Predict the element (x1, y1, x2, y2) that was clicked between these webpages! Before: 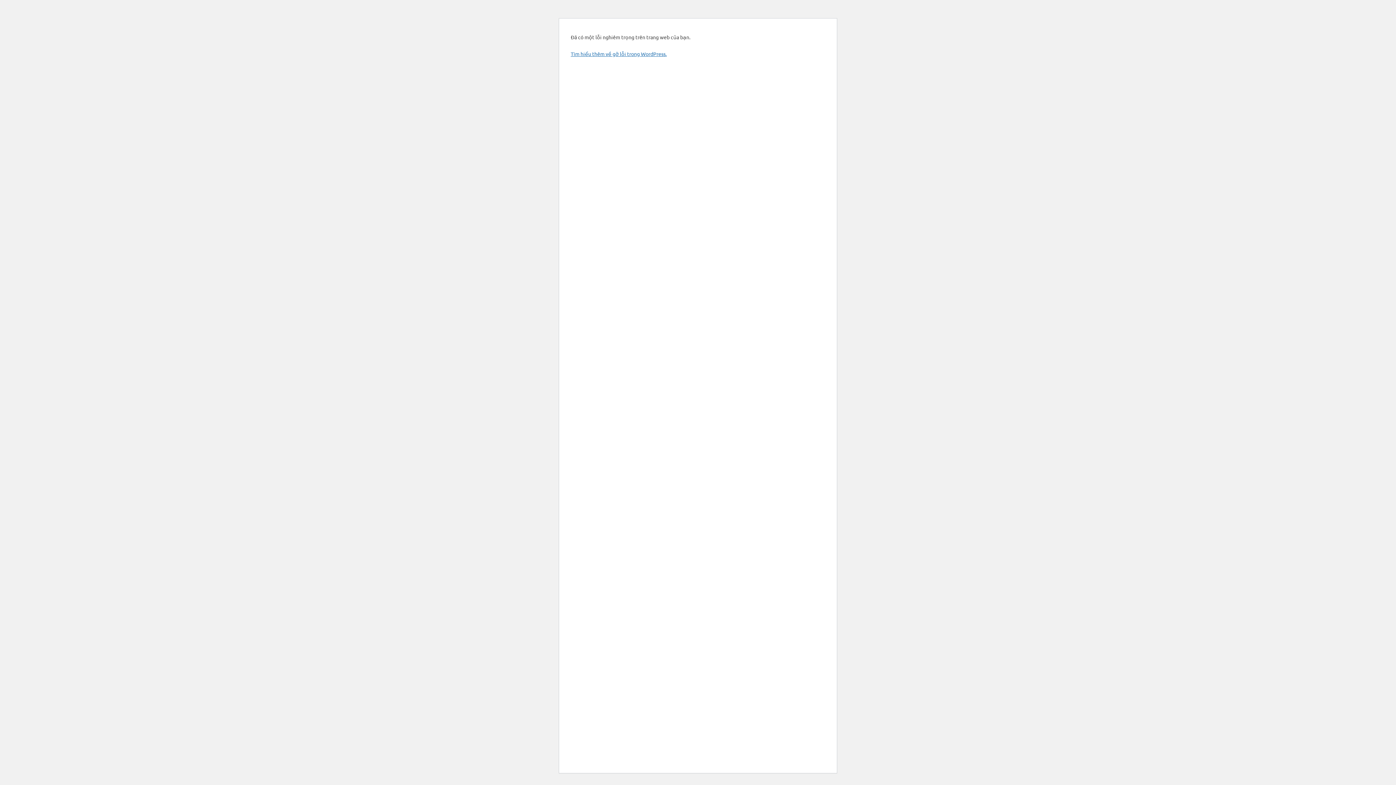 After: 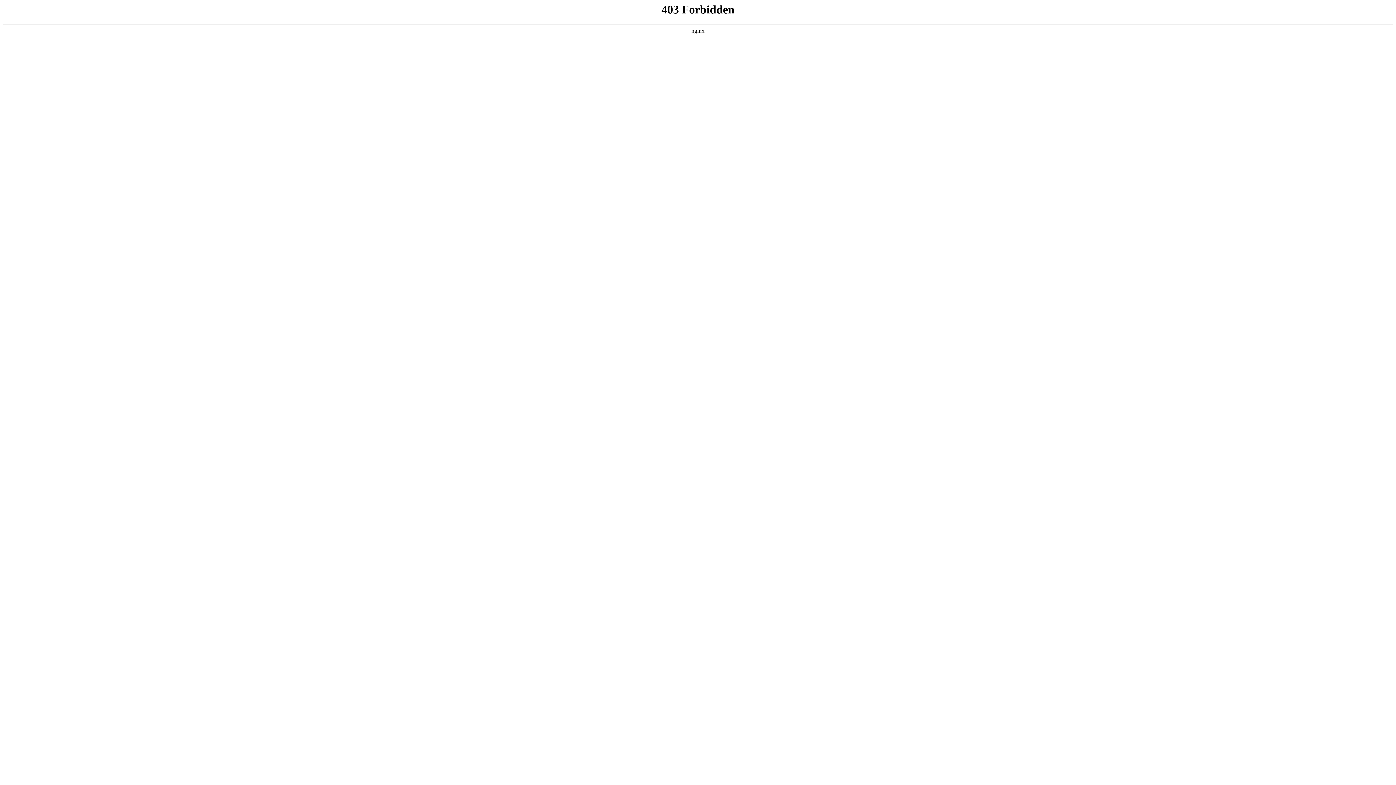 Action: bbox: (570, 50, 666, 57) label: Tìm hiểu thêm về gỡ lỗi trong WordPress.